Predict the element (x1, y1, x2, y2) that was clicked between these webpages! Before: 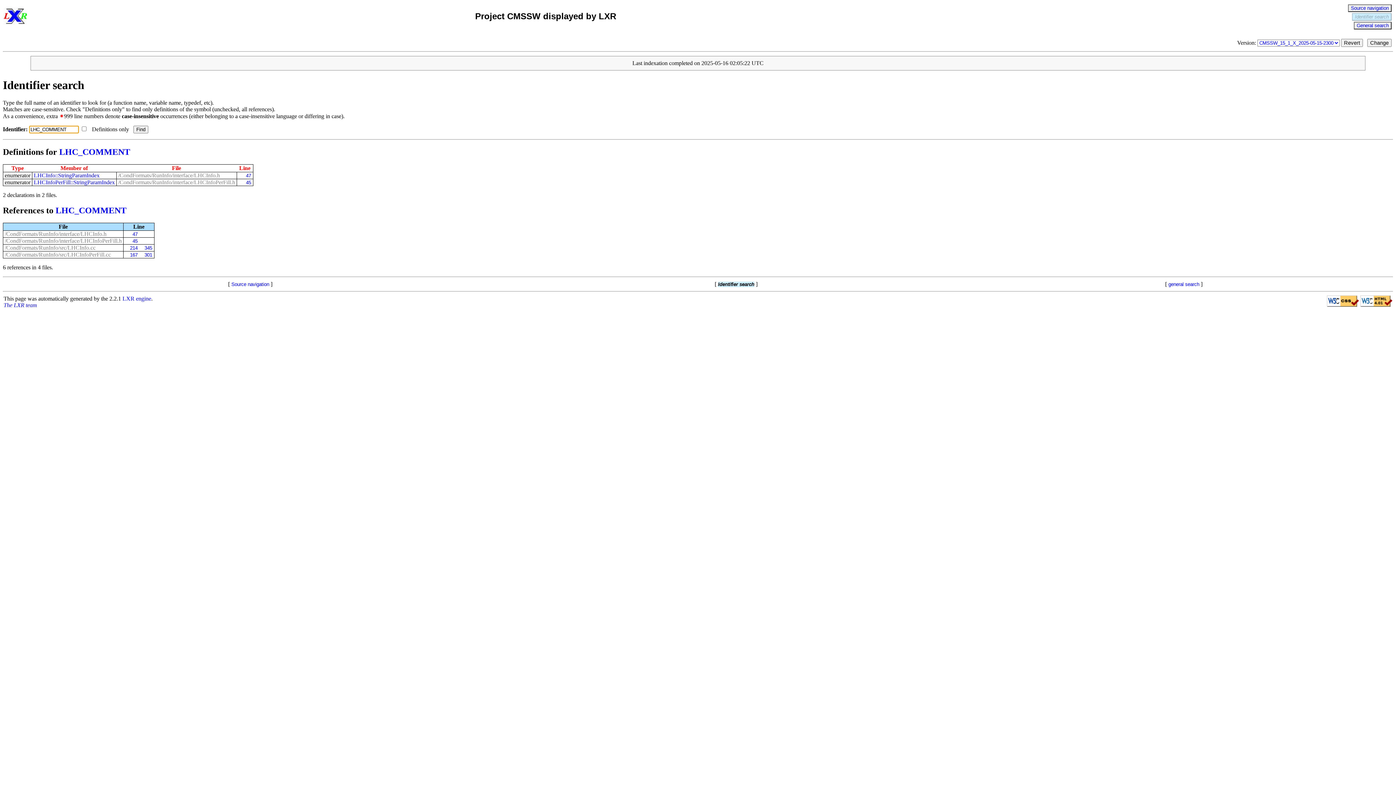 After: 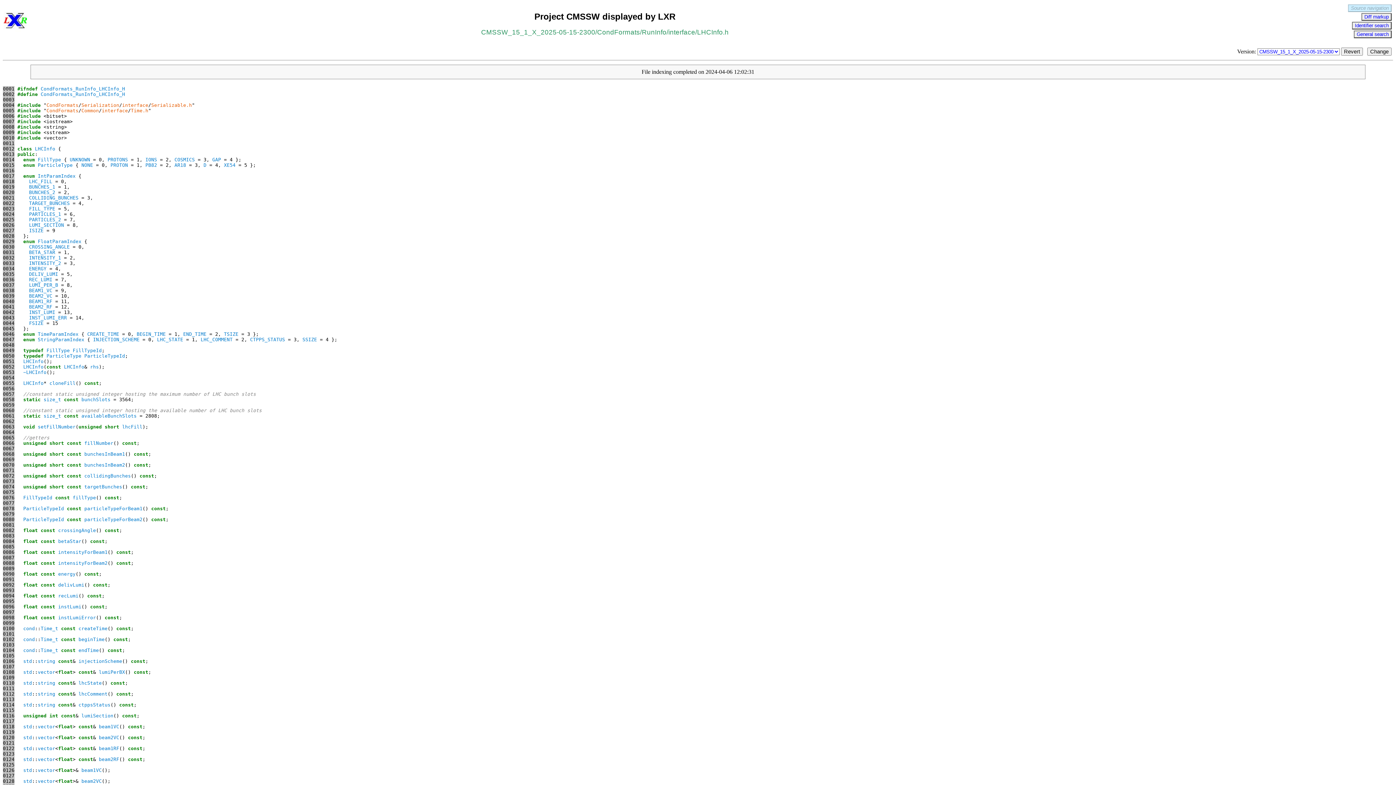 Action: bbox: (4, 230, 106, 237) label: /CondFormats/RunInfo/interface/LHCInfo.h